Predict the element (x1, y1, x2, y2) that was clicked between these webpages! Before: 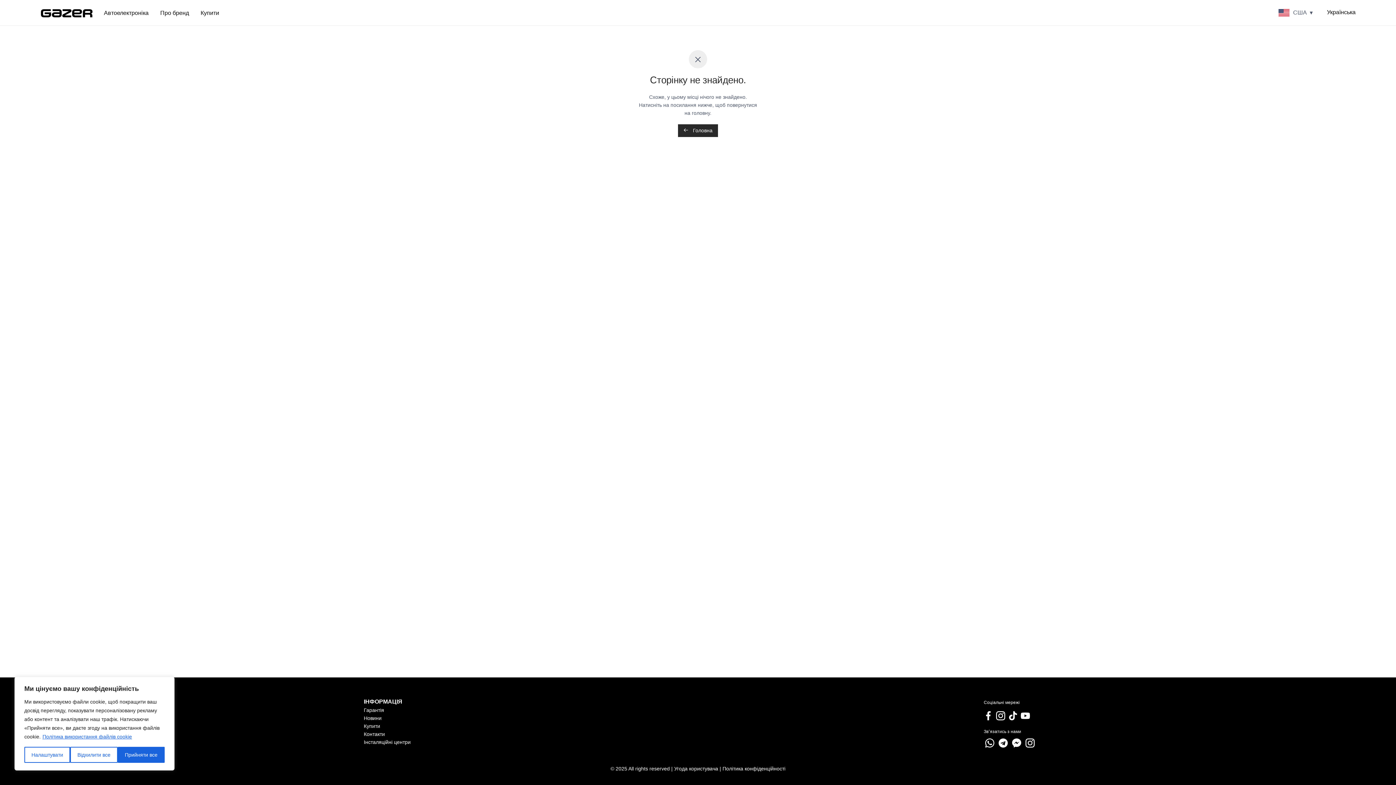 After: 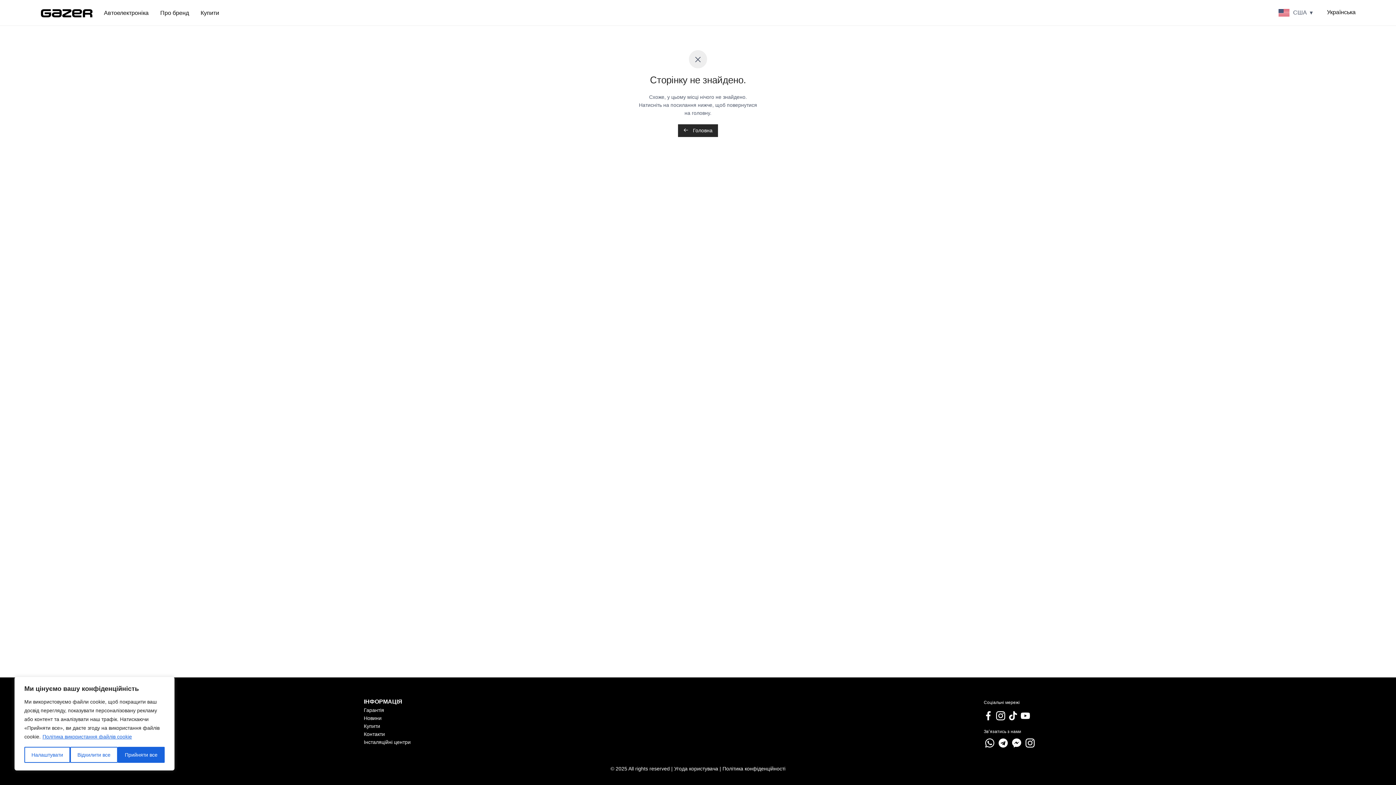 Action: label: Політика використання файлів cookie bbox: (42, 733, 132, 740)